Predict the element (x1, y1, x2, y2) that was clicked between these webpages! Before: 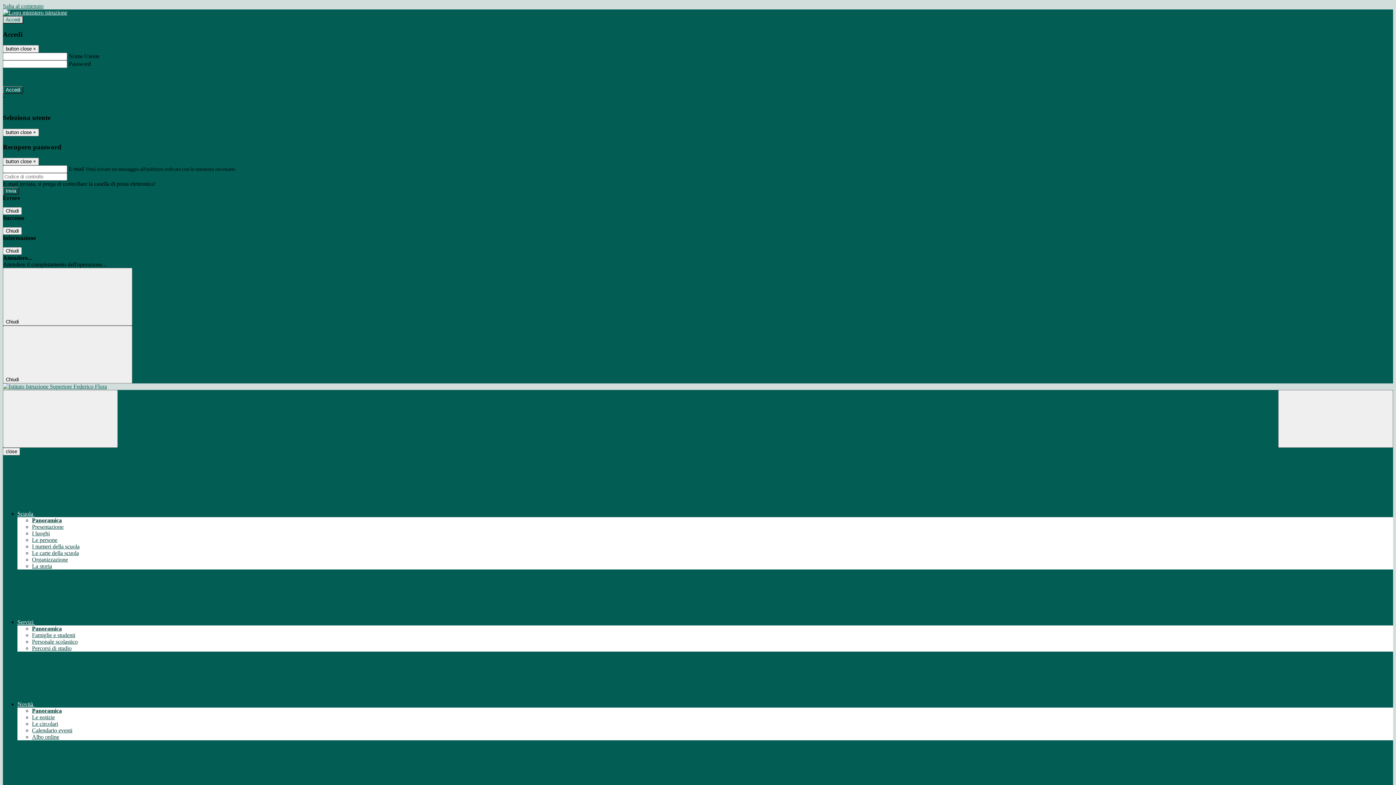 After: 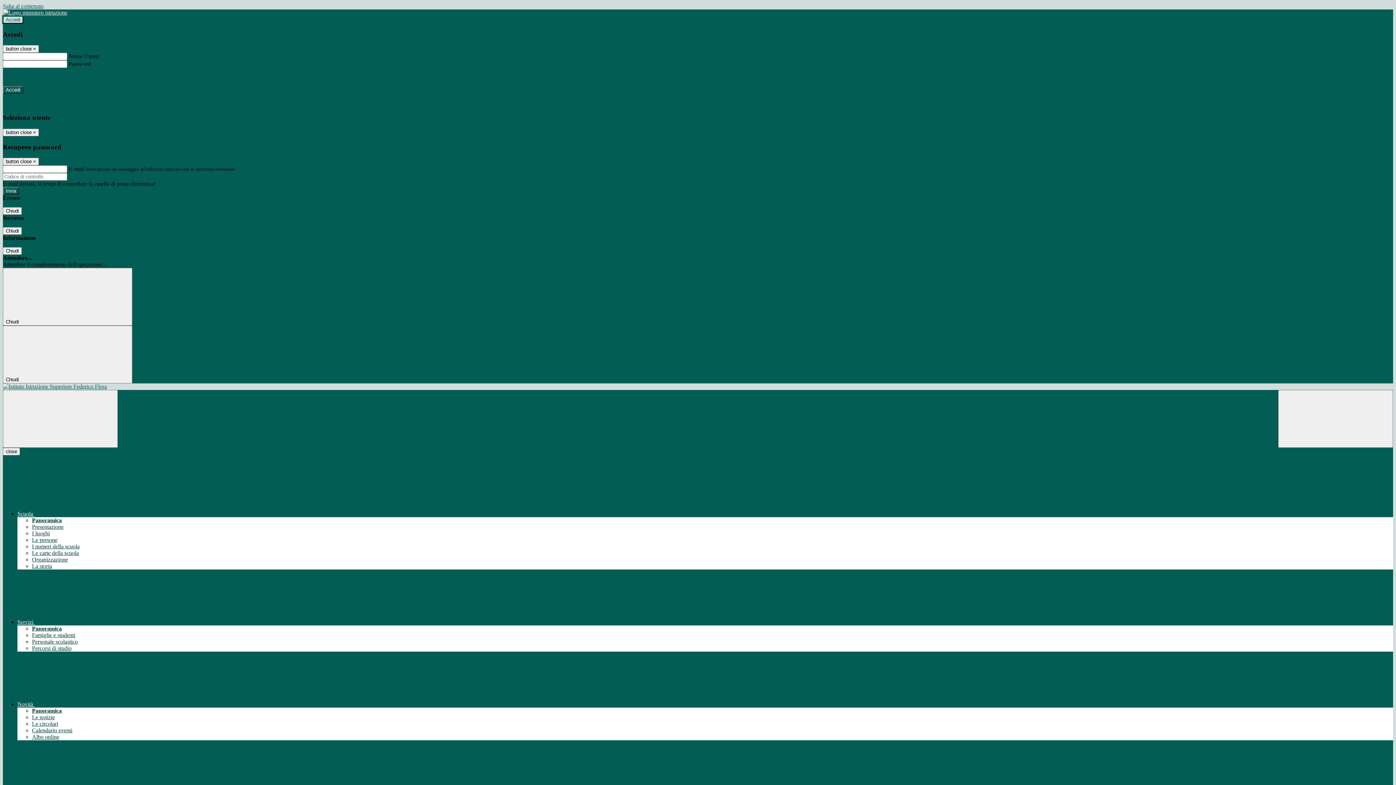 Action: label: Accedi bbox: (2, 16, 23, 23)